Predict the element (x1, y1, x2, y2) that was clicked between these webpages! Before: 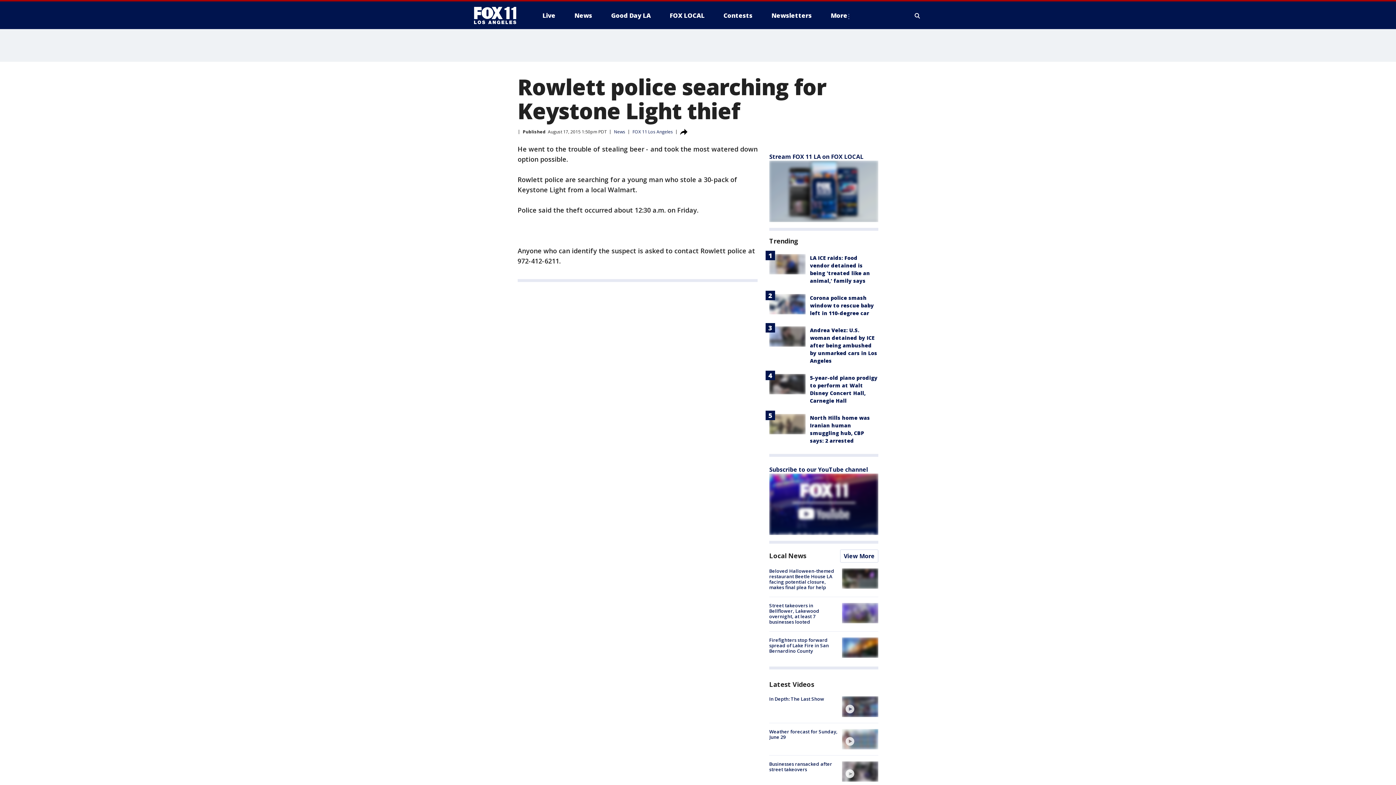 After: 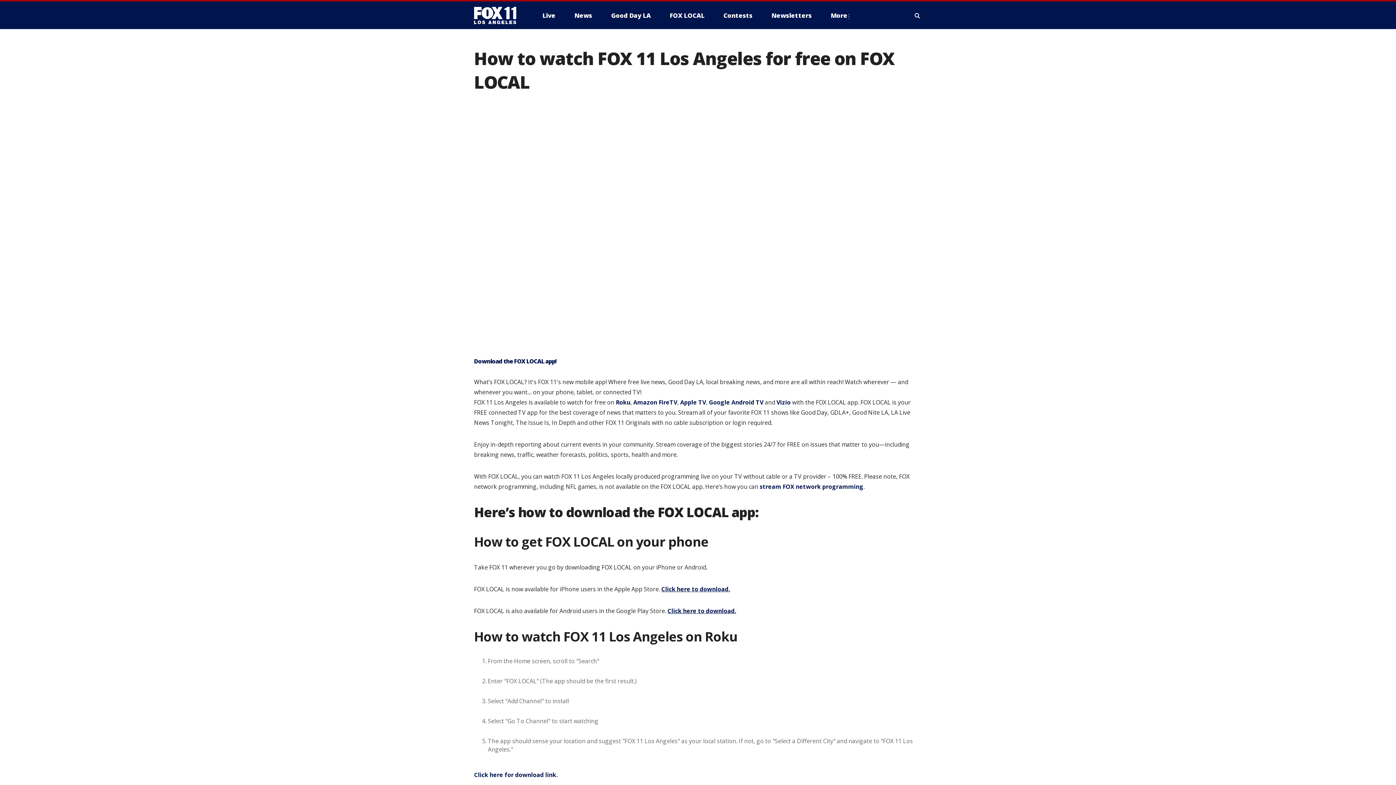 Action: bbox: (769, 152, 863, 160) label: Stream FOX 11 LA on FOX LOCAL